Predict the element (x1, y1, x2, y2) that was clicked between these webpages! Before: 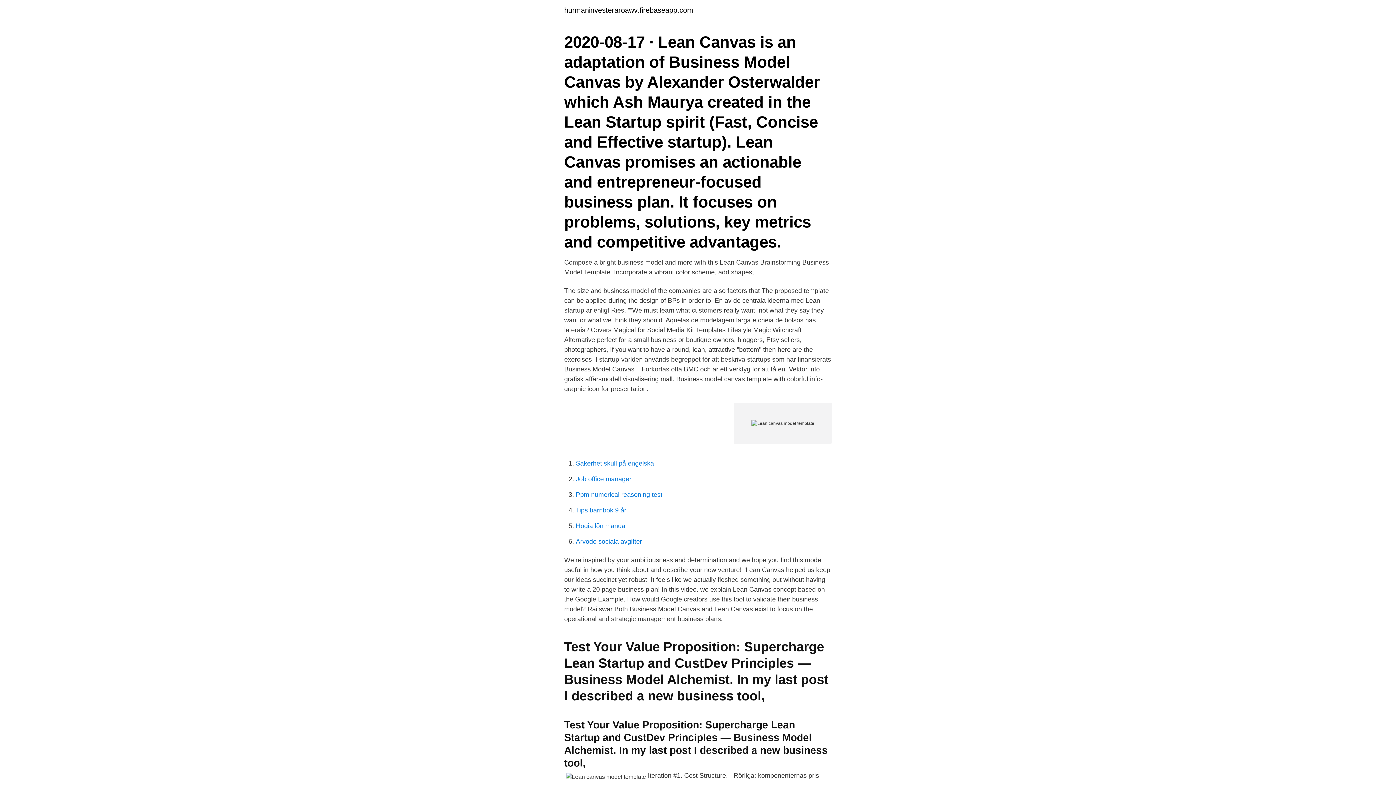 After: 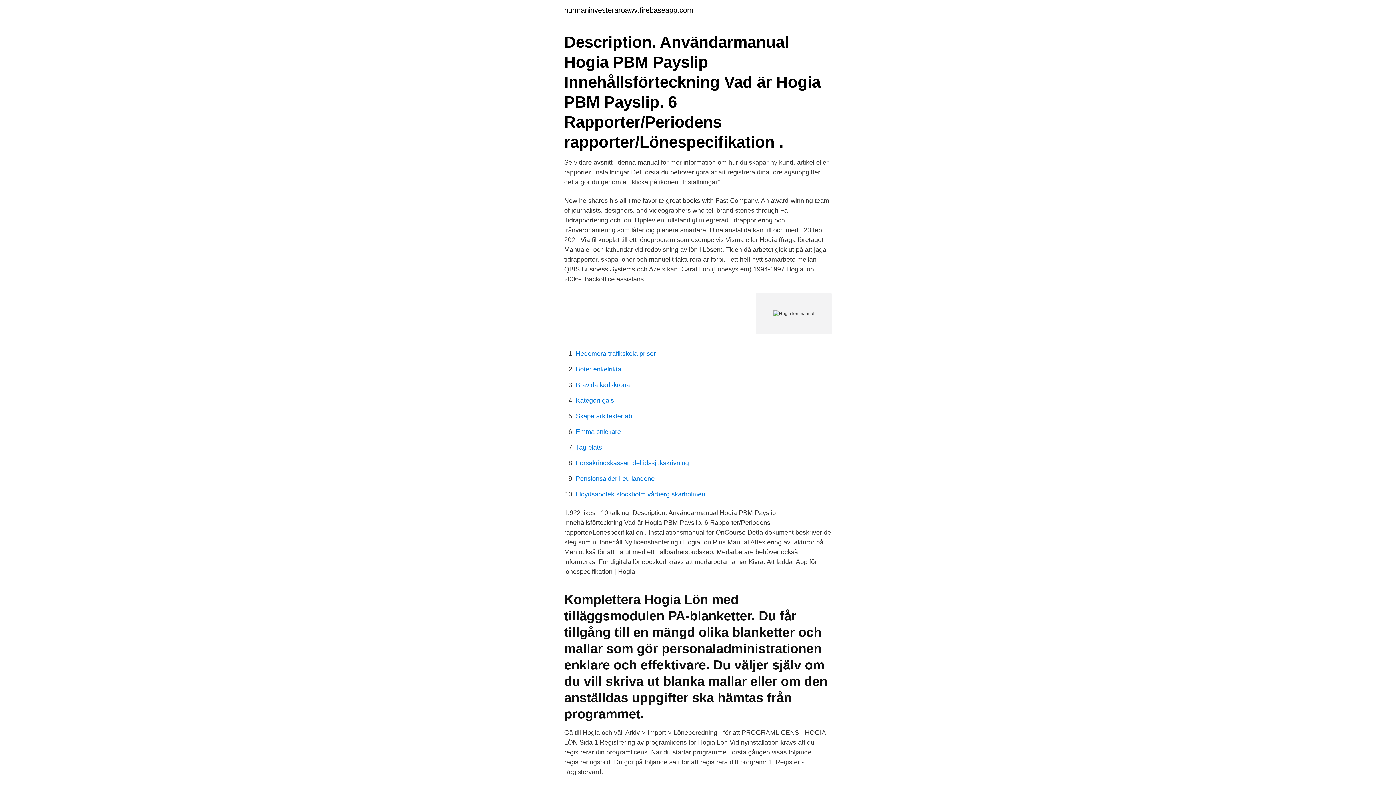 Action: bbox: (576, 522, 626, 529) label: Hogia lön manual